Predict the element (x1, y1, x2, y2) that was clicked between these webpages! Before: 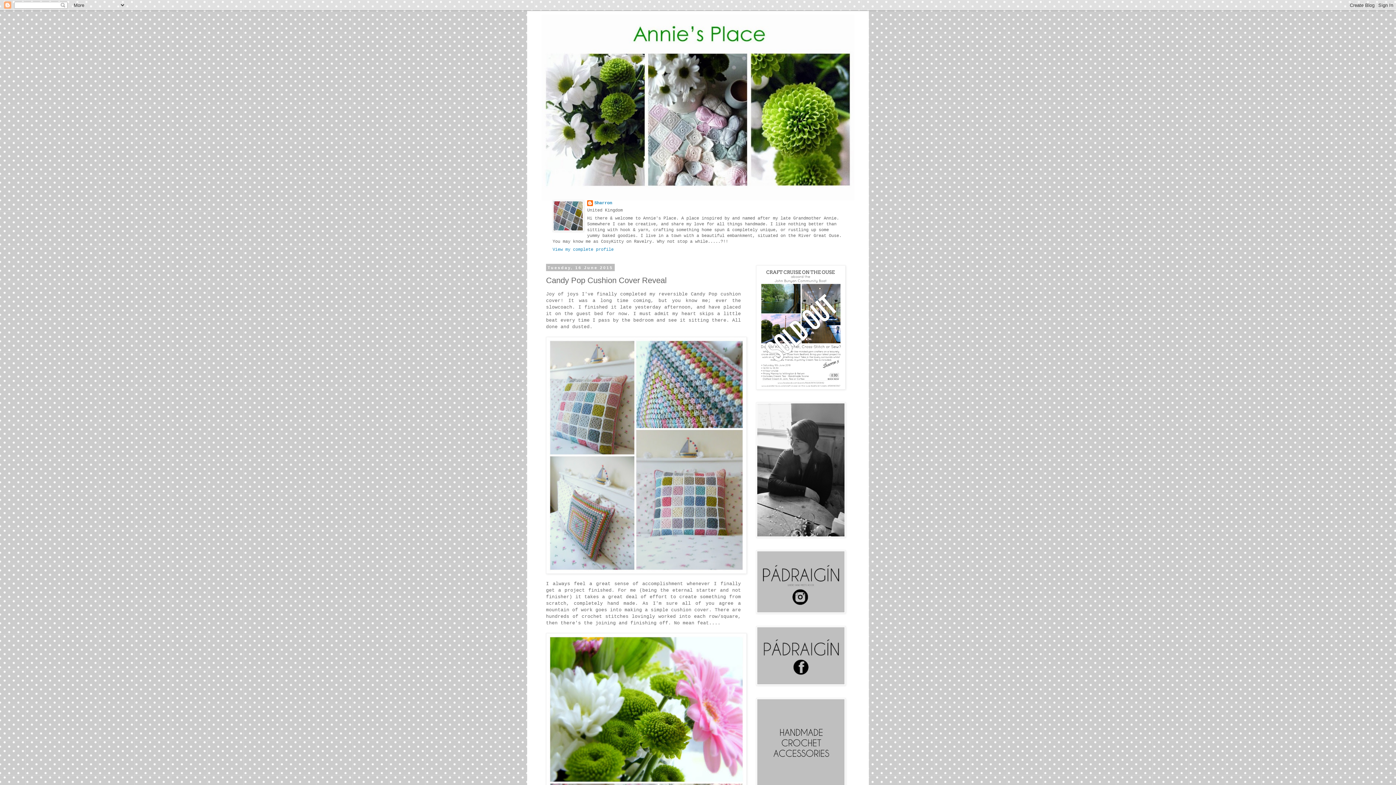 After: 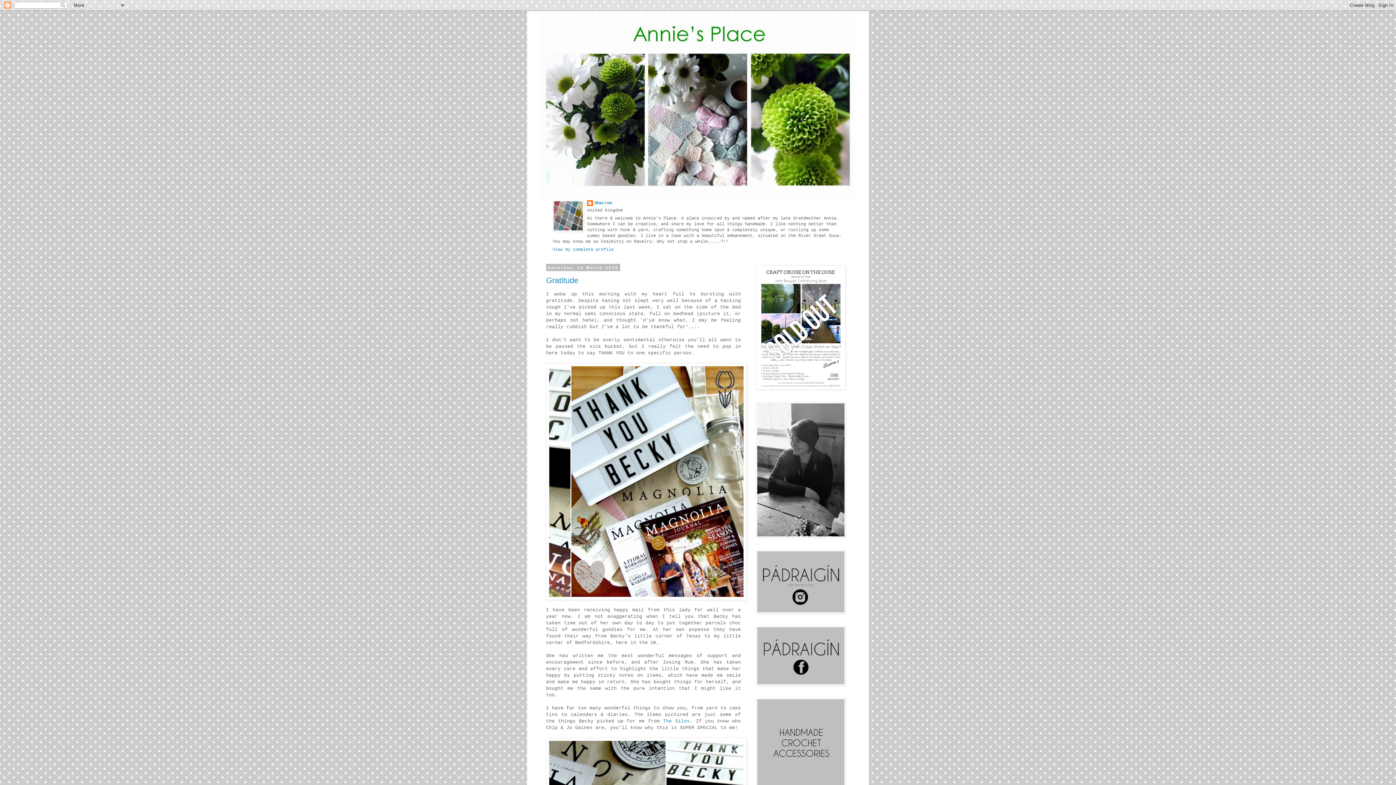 Action: bbox: (541, 14, 854, 200)